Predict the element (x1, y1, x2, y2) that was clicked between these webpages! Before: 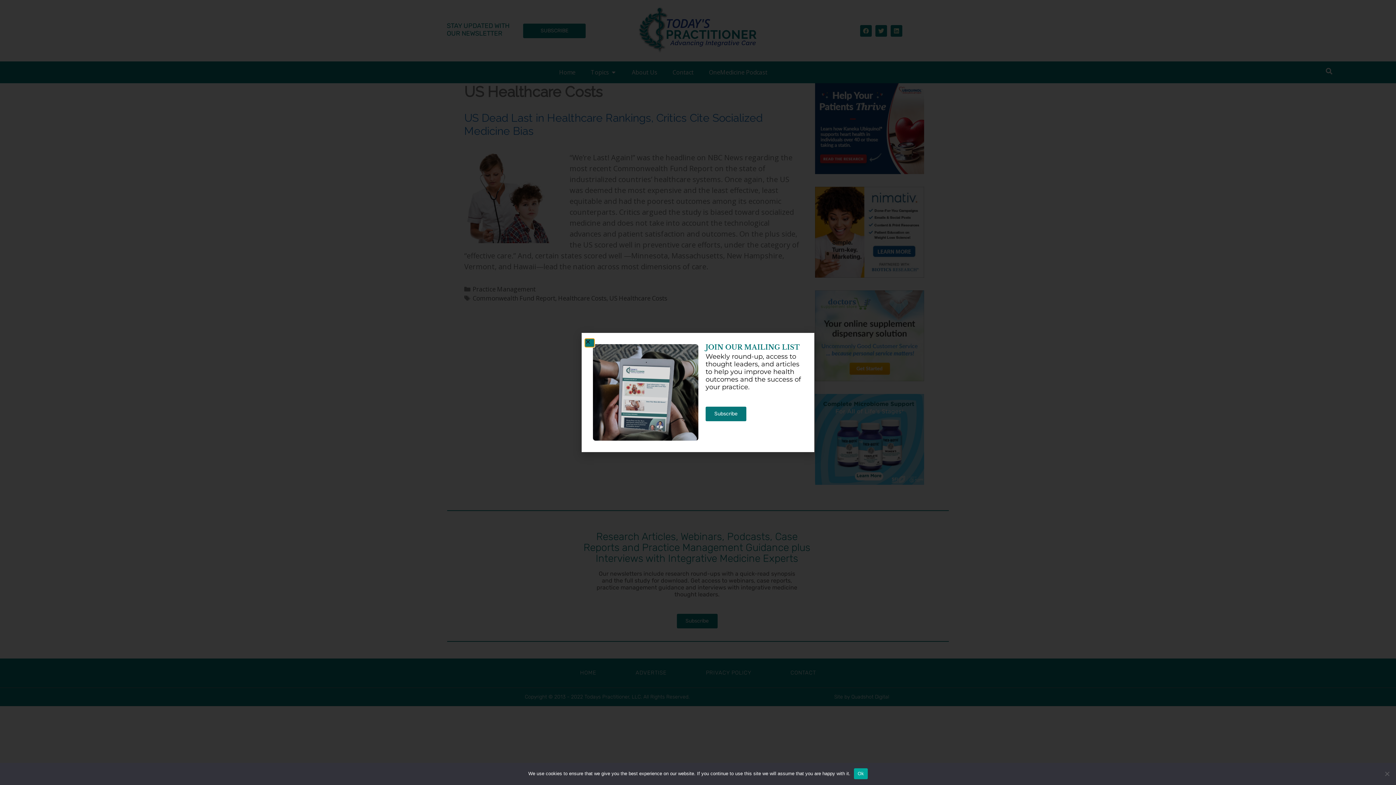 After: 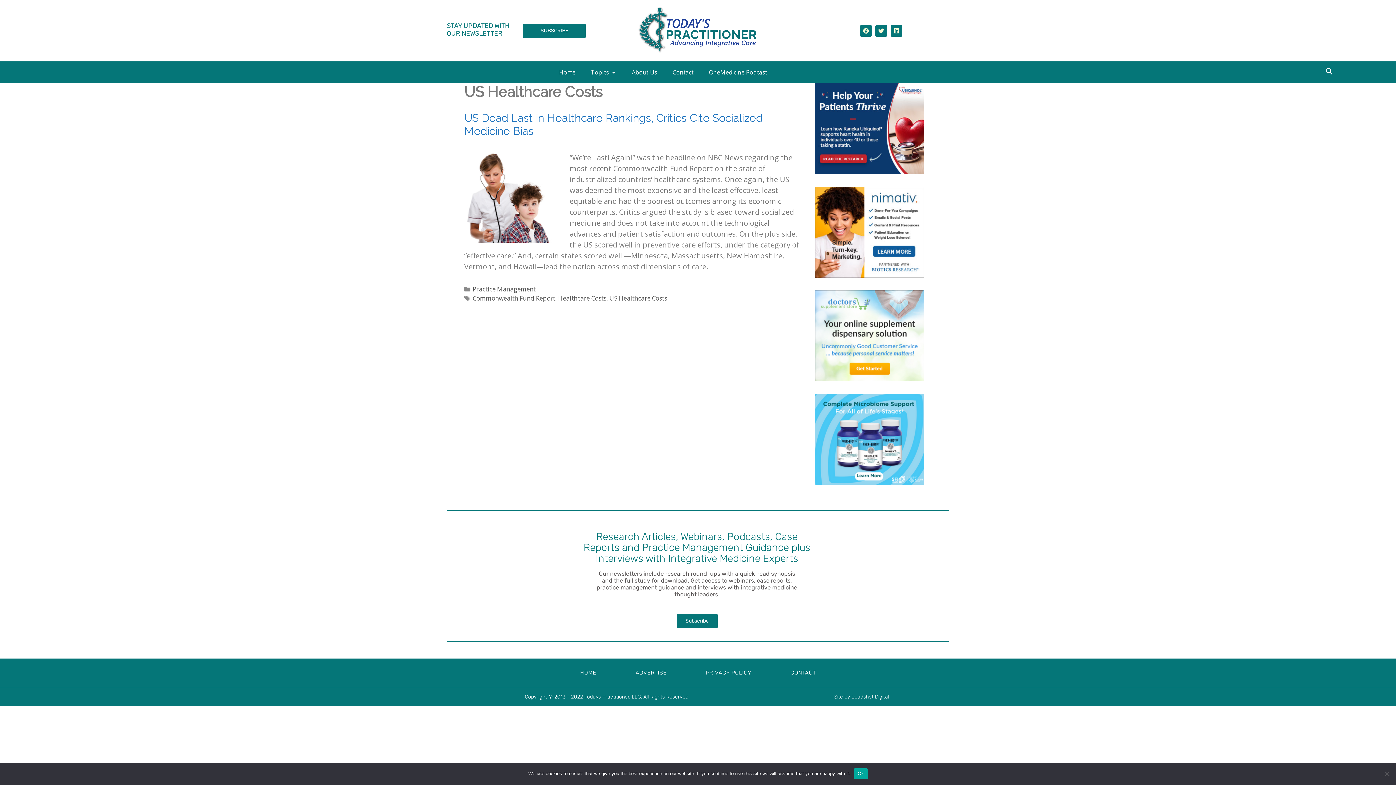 Action: bbox: (585, 339, 594, 346) label: Close